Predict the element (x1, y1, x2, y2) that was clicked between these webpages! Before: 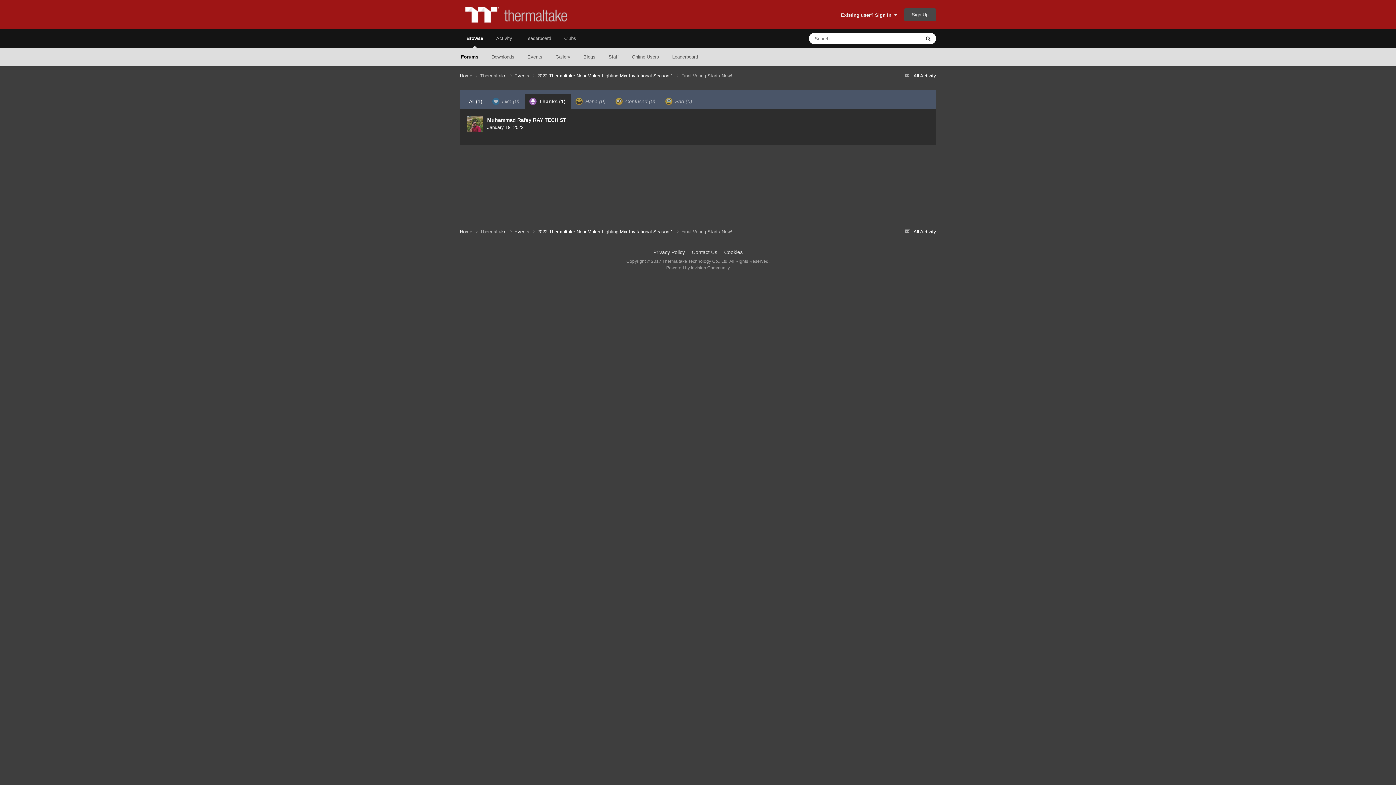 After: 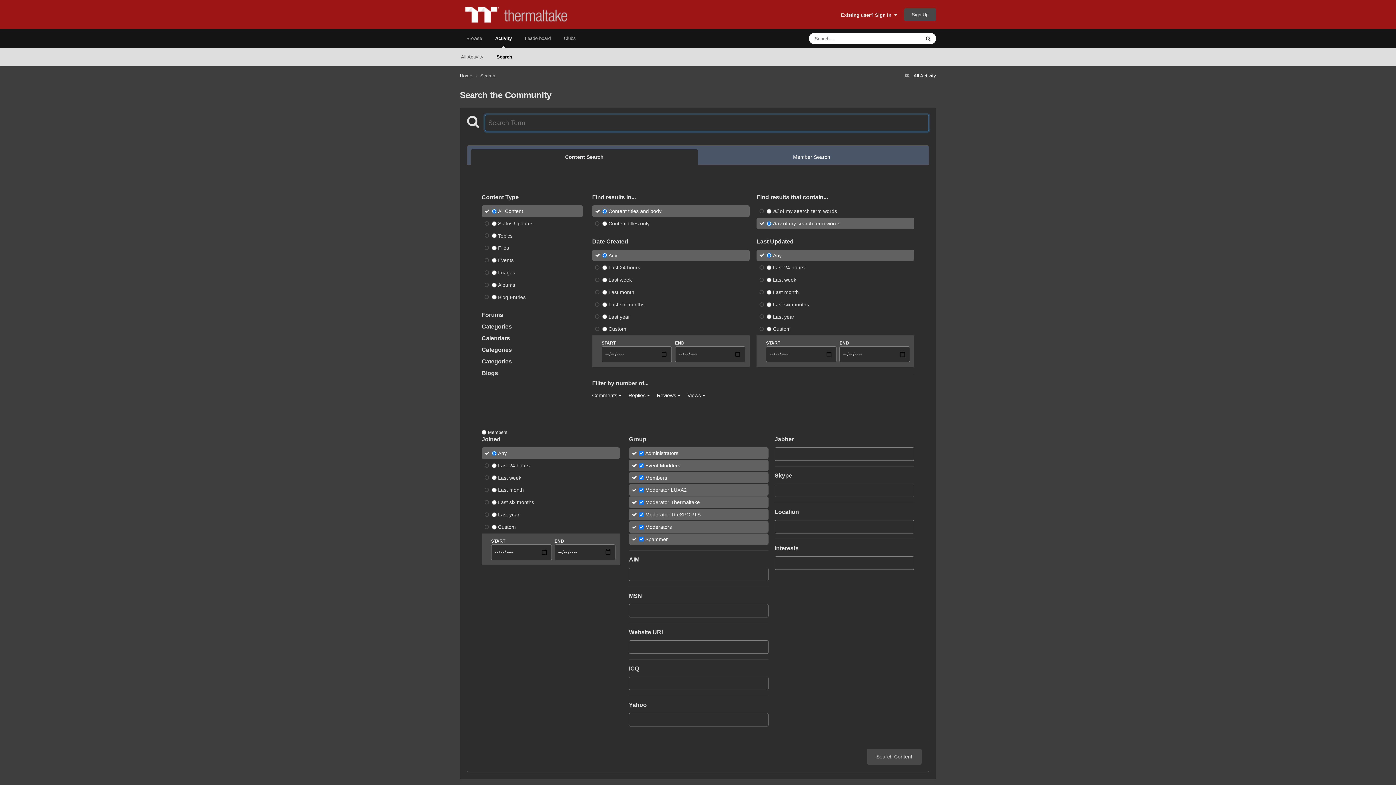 Action: bbox: (920, 32, 936, 44) label: Search